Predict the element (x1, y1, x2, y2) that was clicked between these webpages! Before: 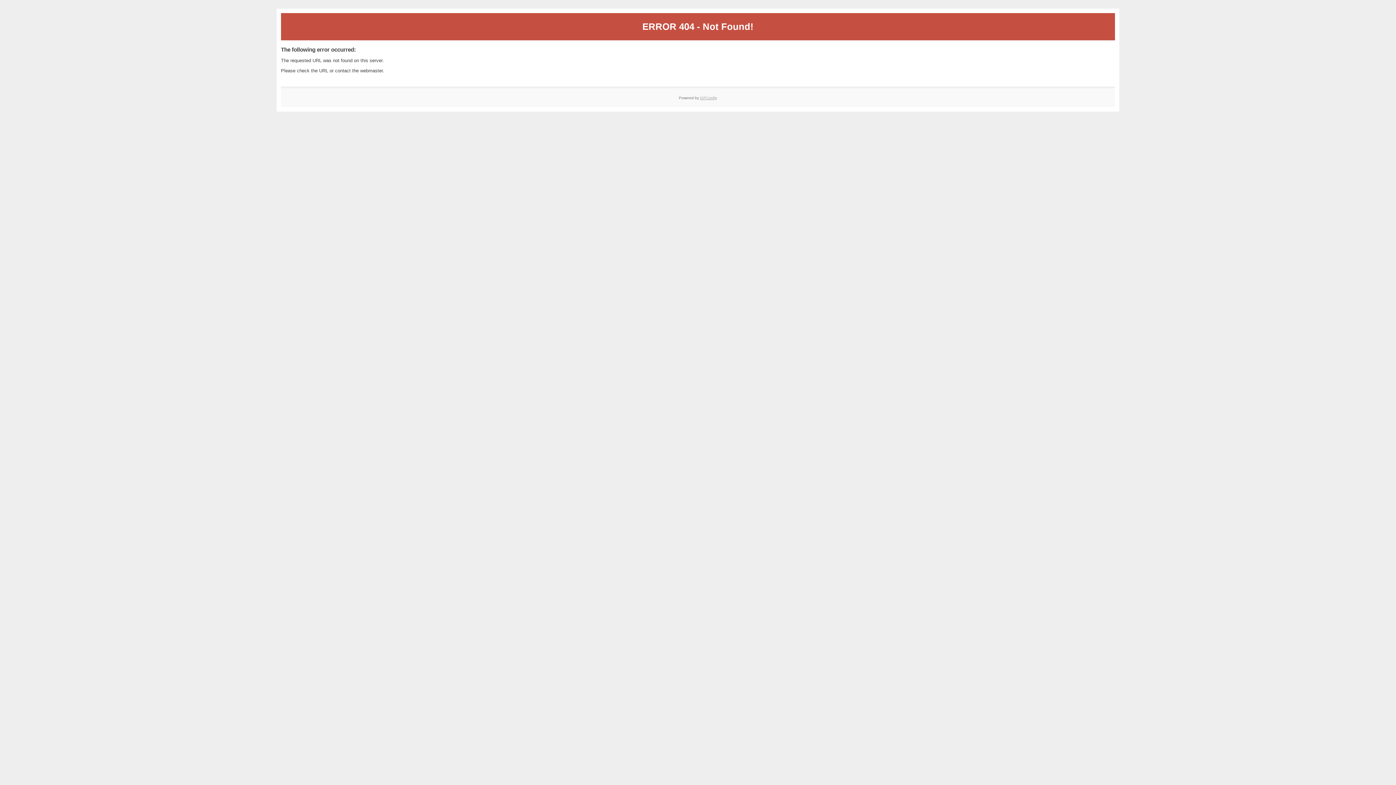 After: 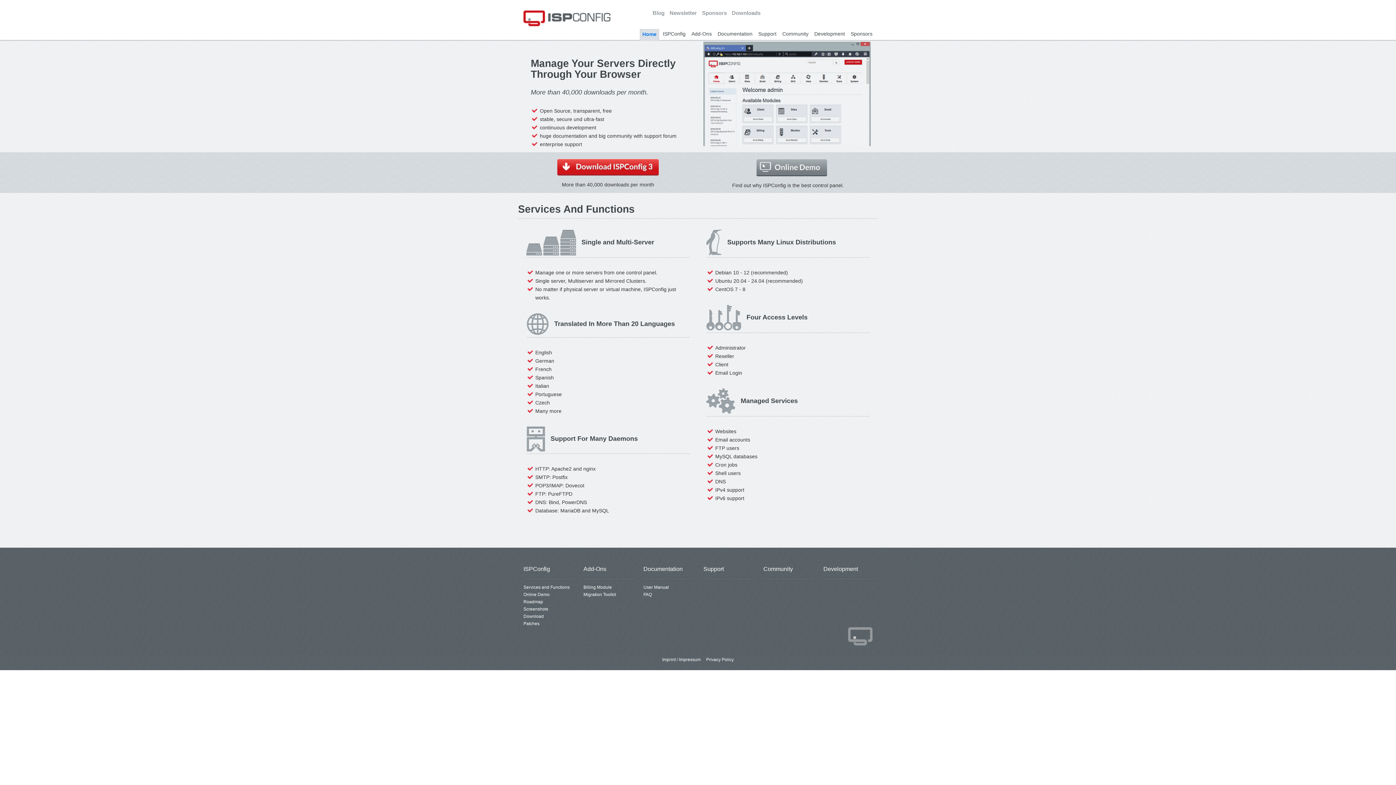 Action: label: ISPConfig bbox: (700, 95, 717, 99)